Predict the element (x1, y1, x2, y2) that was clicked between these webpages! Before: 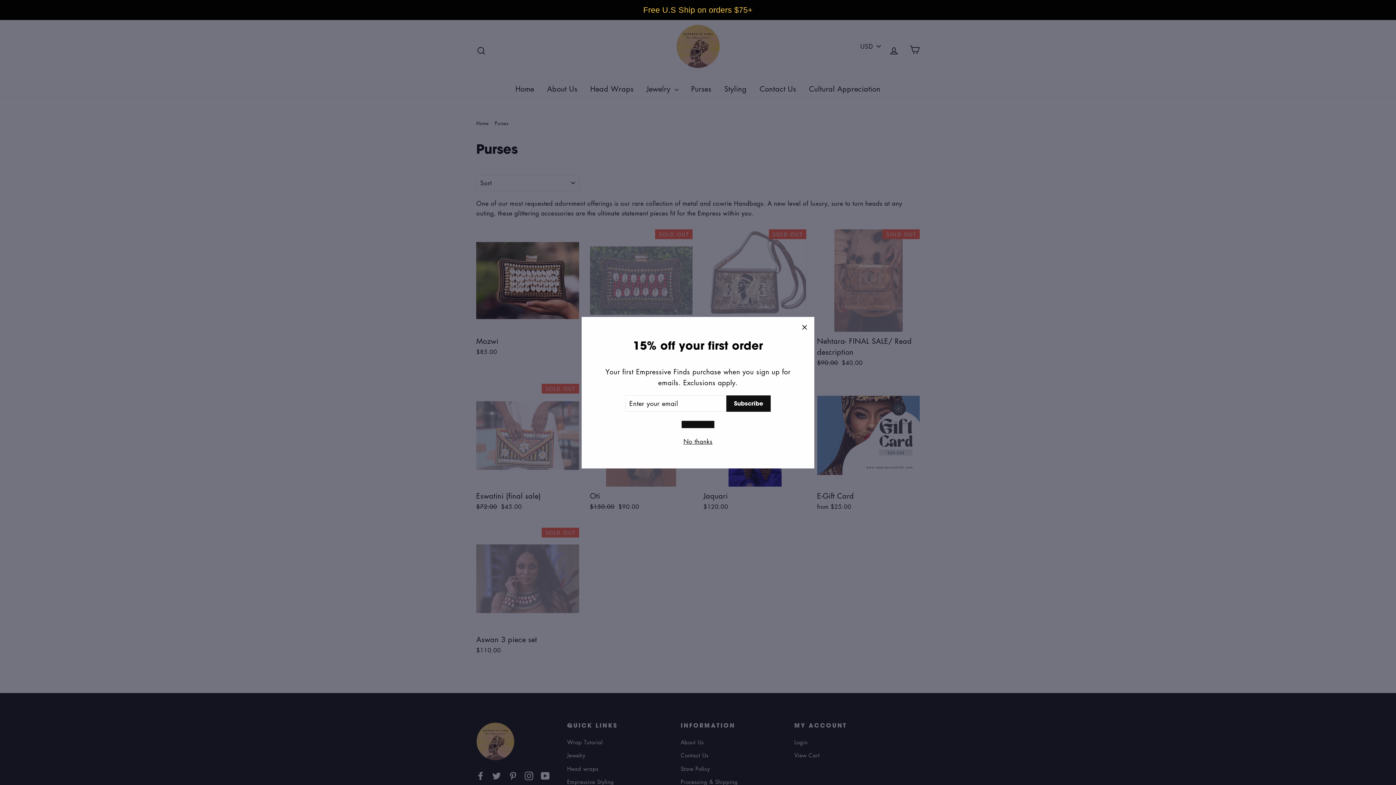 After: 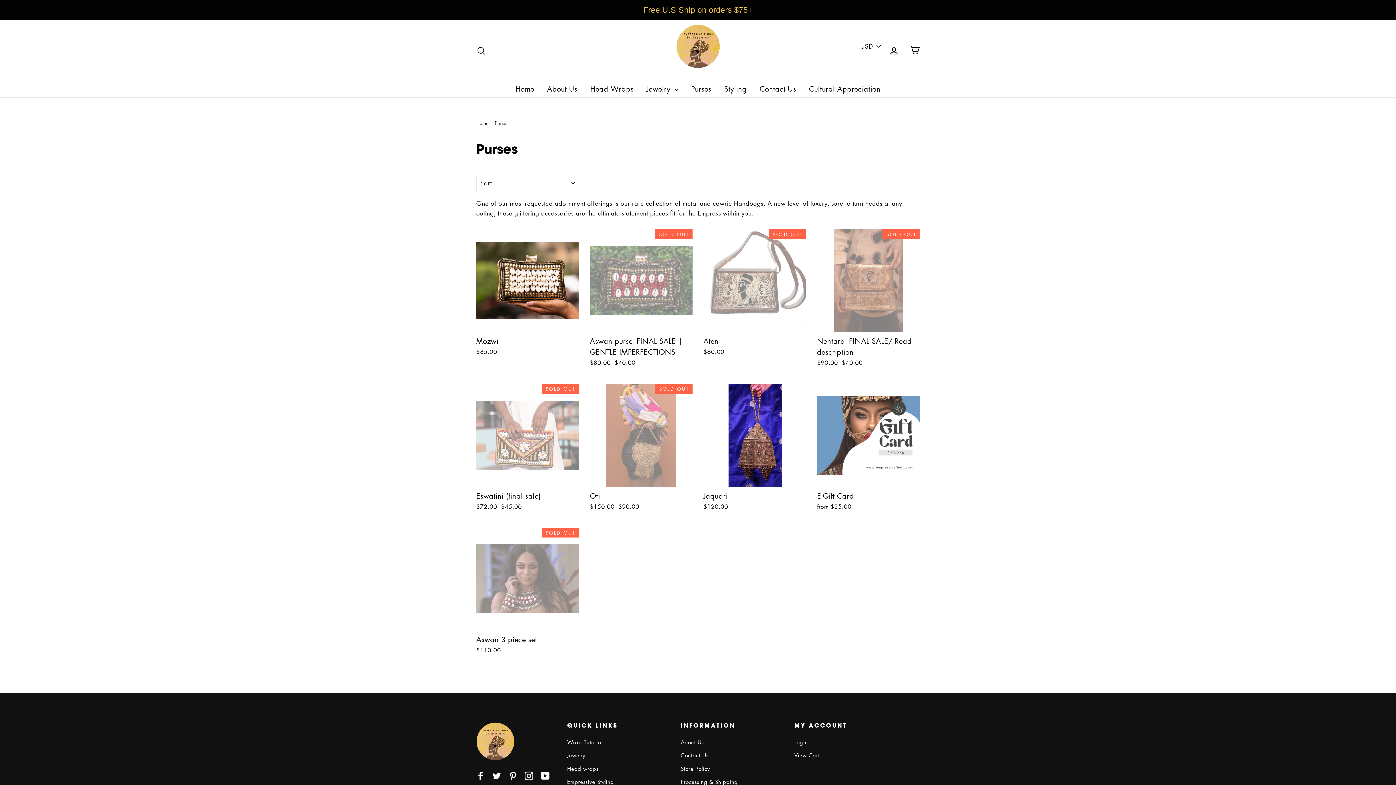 Action: bbox: (794, 316, 814, 337) label: "Close (esc)"